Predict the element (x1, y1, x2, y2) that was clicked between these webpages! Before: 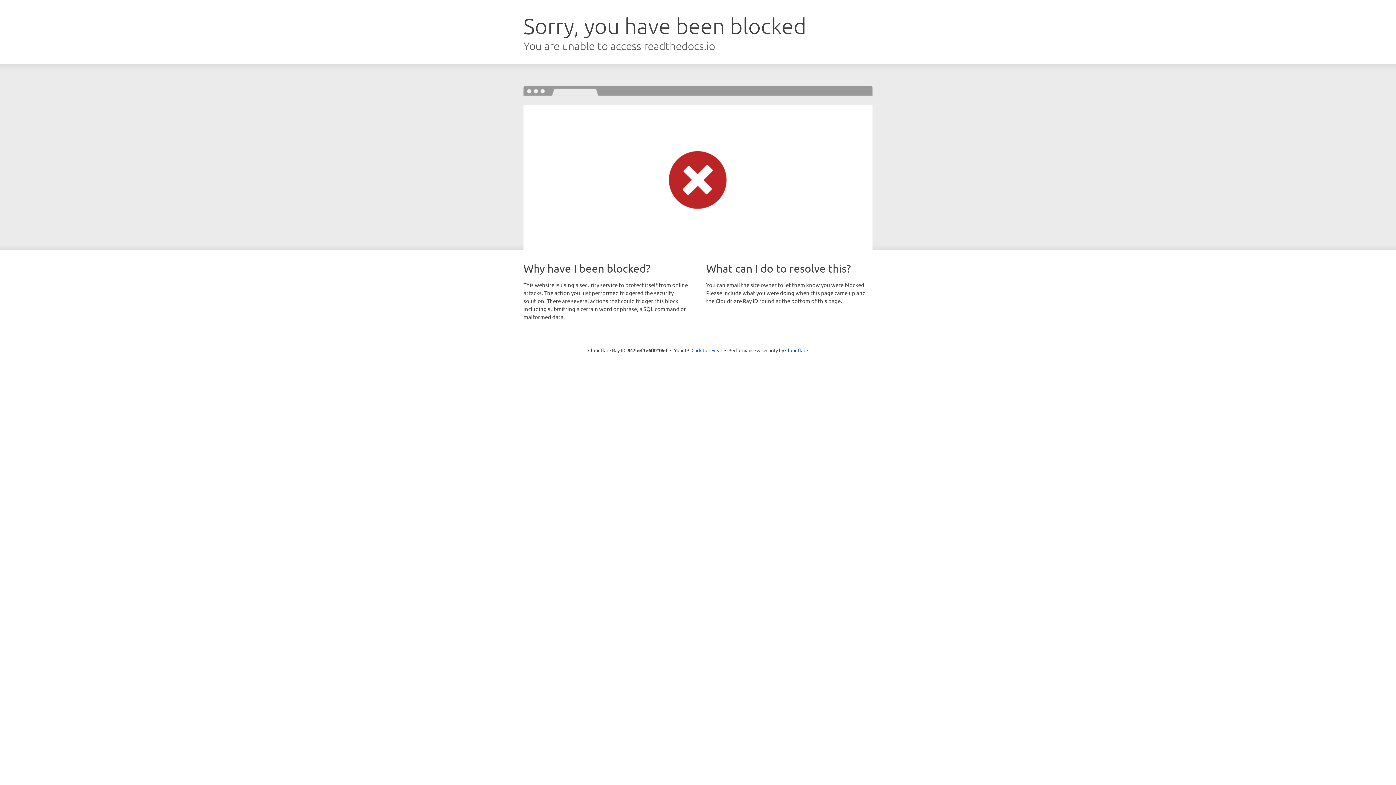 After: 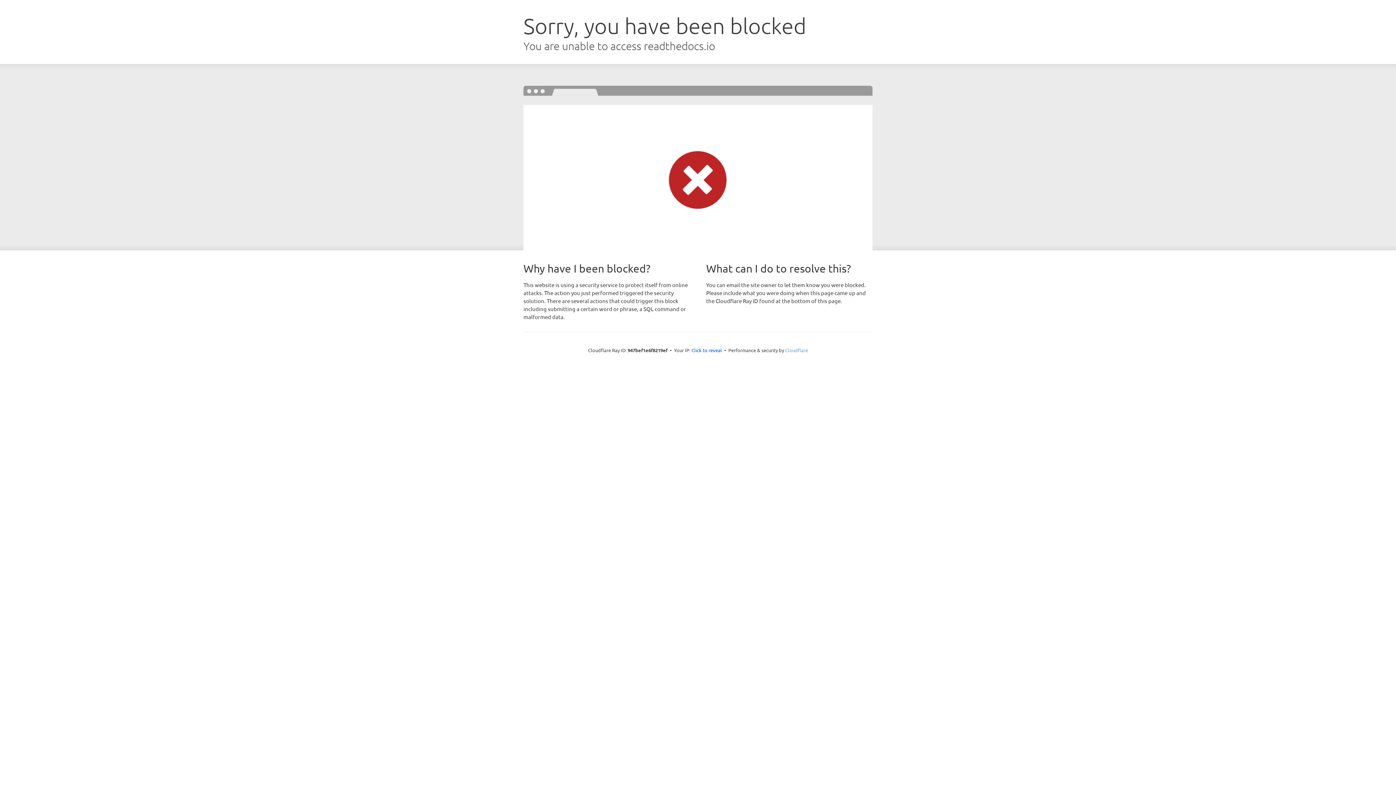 Action: label: Cloudflare bbox: (785, 347, 808, 353)